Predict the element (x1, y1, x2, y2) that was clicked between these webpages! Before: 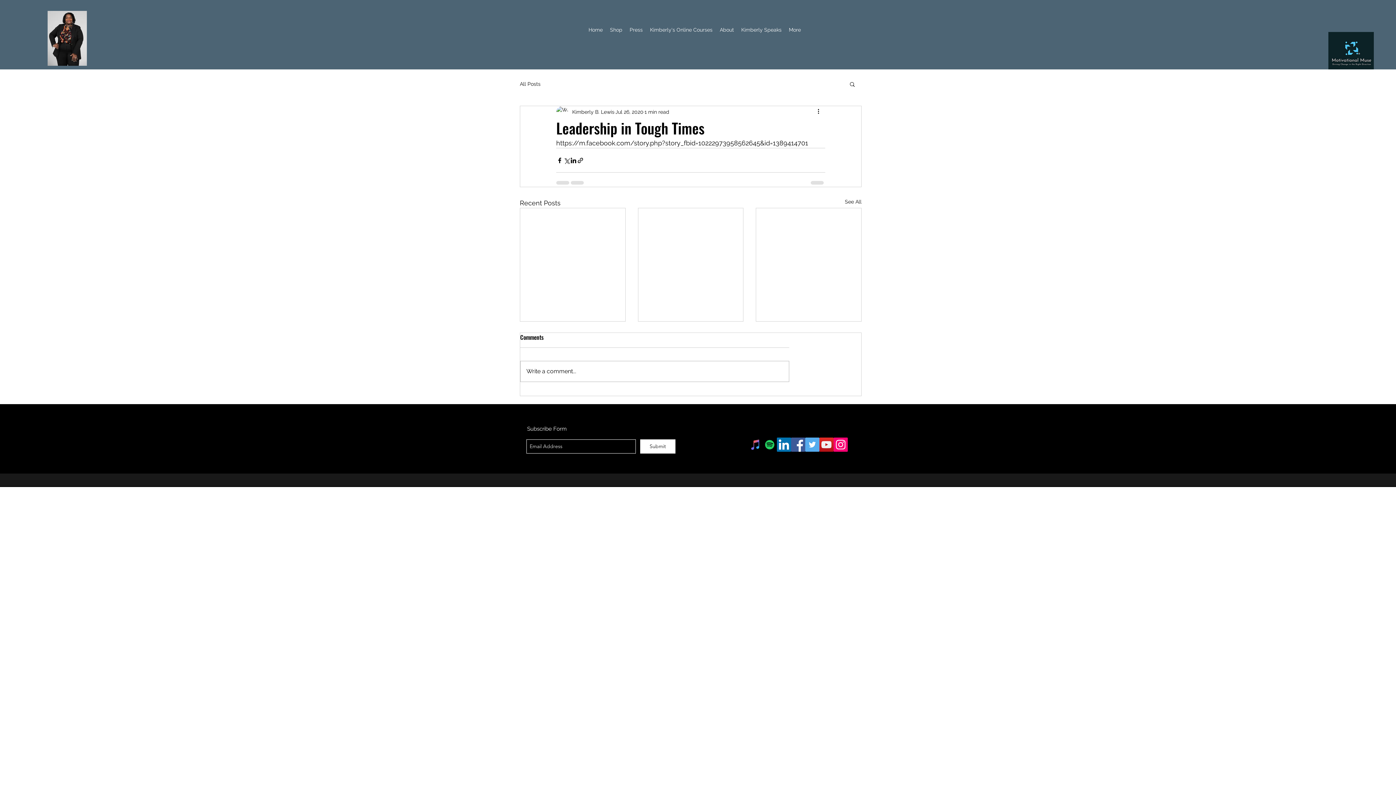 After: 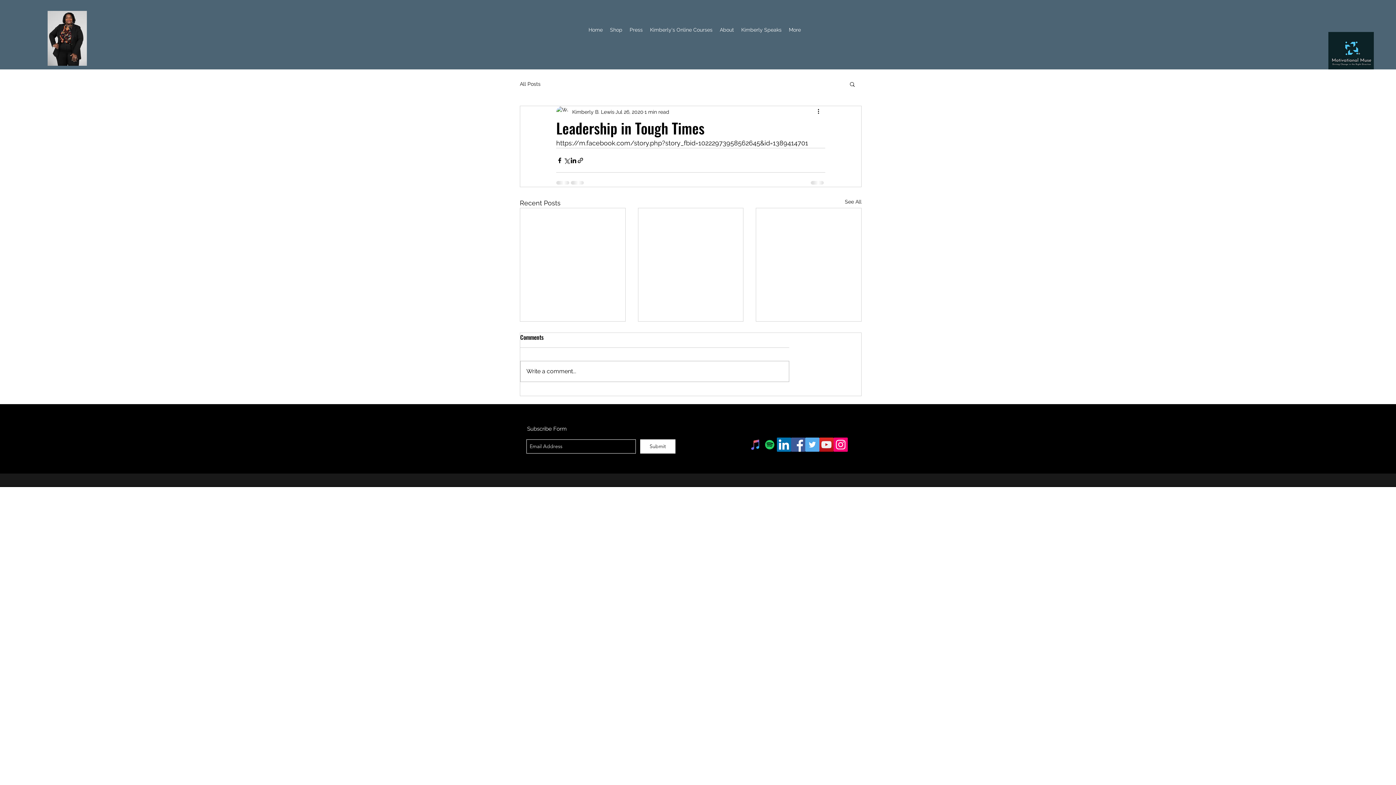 Action: label: Search bbox: (849, 81, 856, 86)